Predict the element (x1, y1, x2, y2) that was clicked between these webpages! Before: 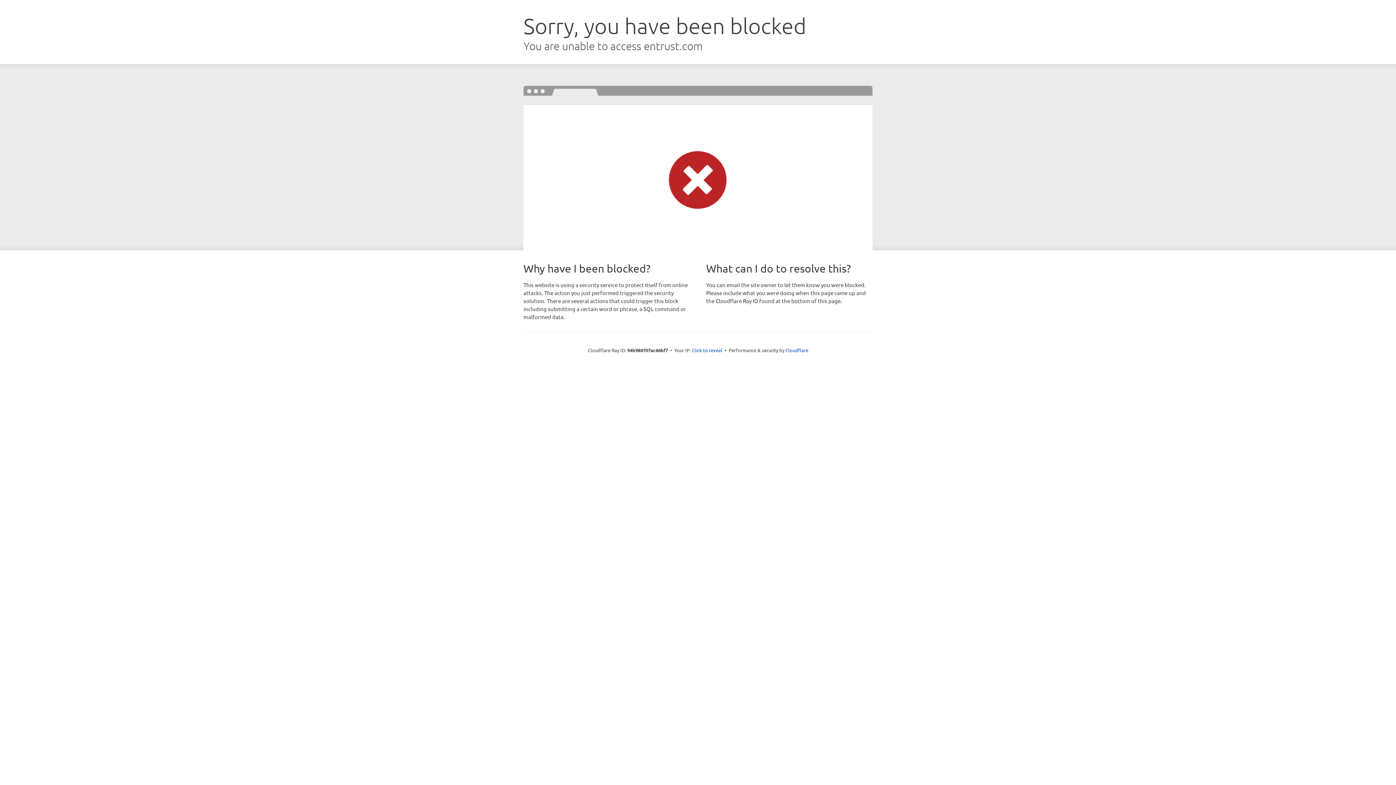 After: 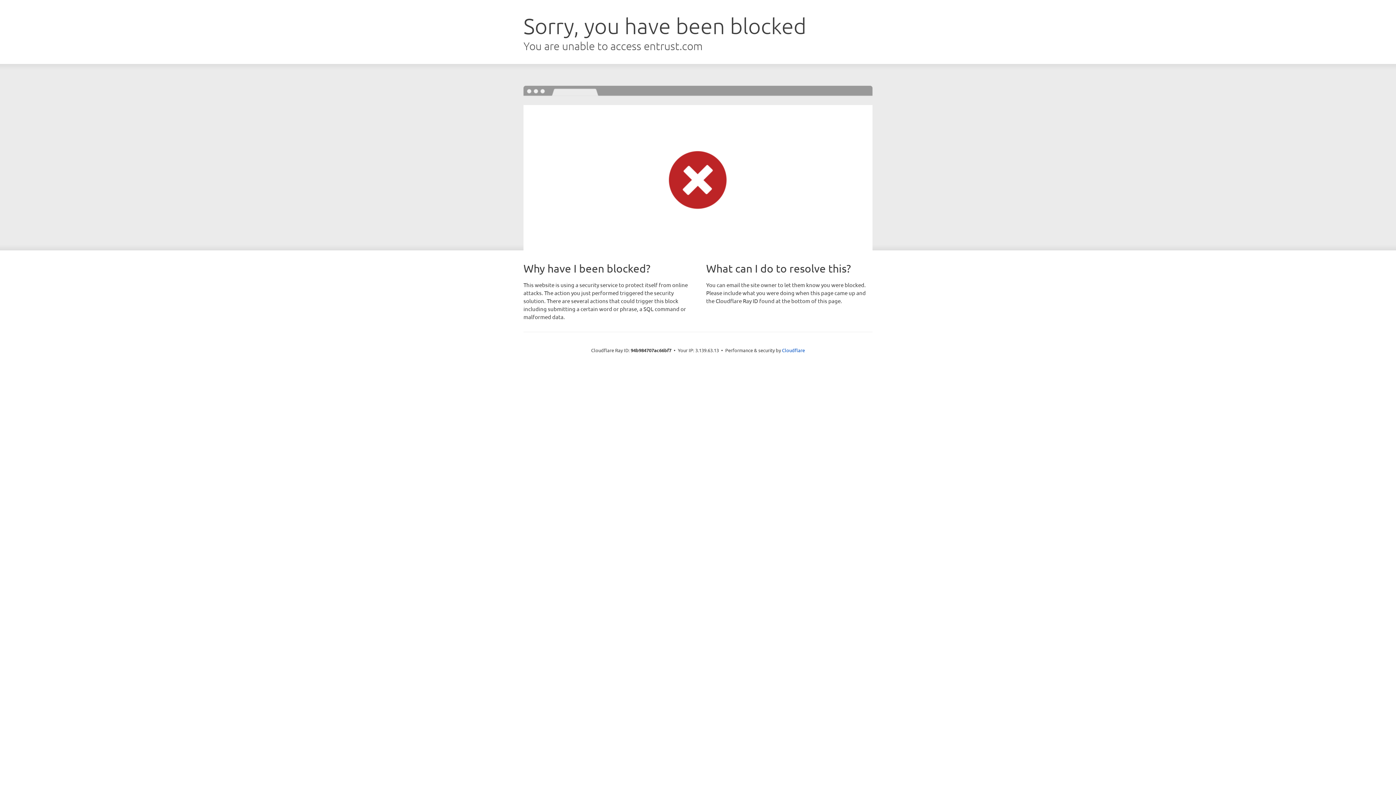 Action: label: Click to reveal bbox: (692, 346, 722, 353)